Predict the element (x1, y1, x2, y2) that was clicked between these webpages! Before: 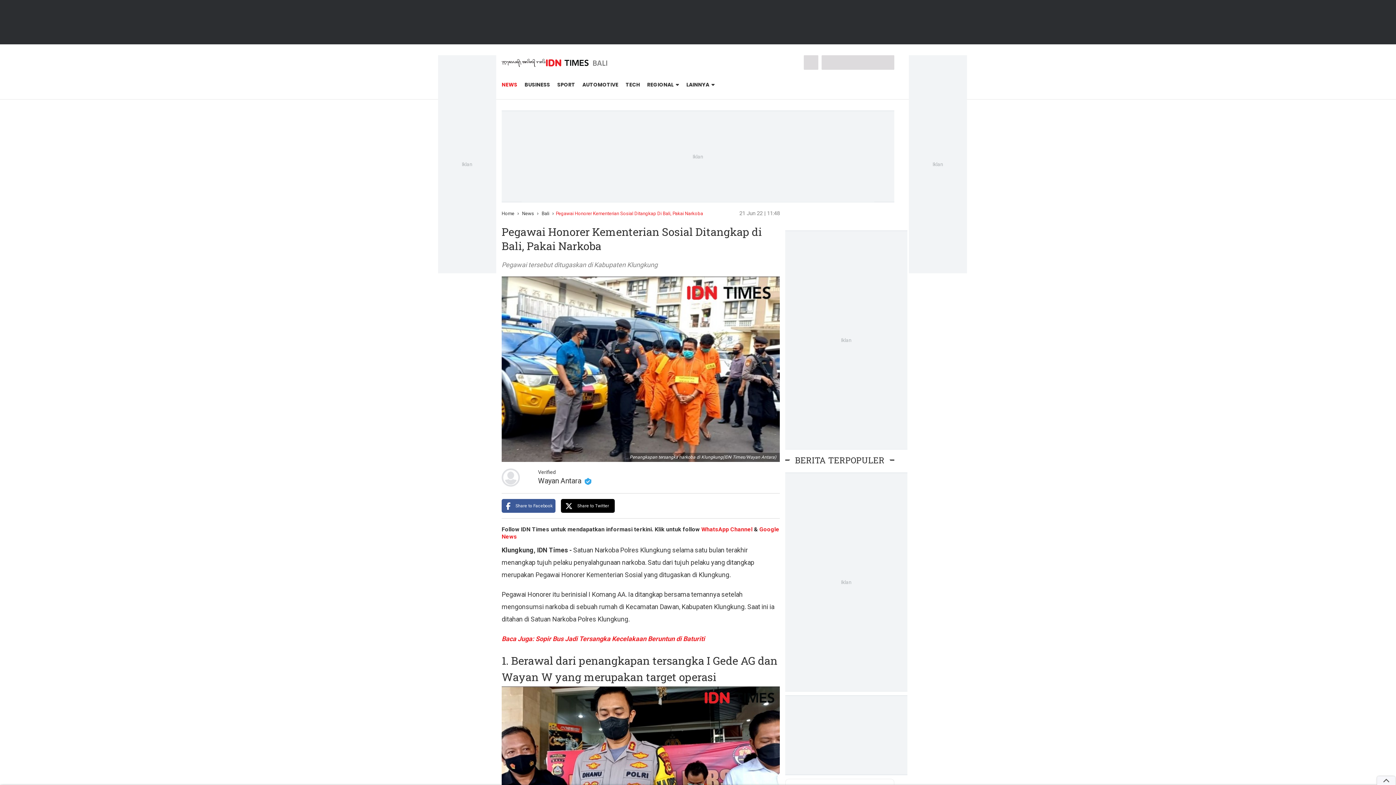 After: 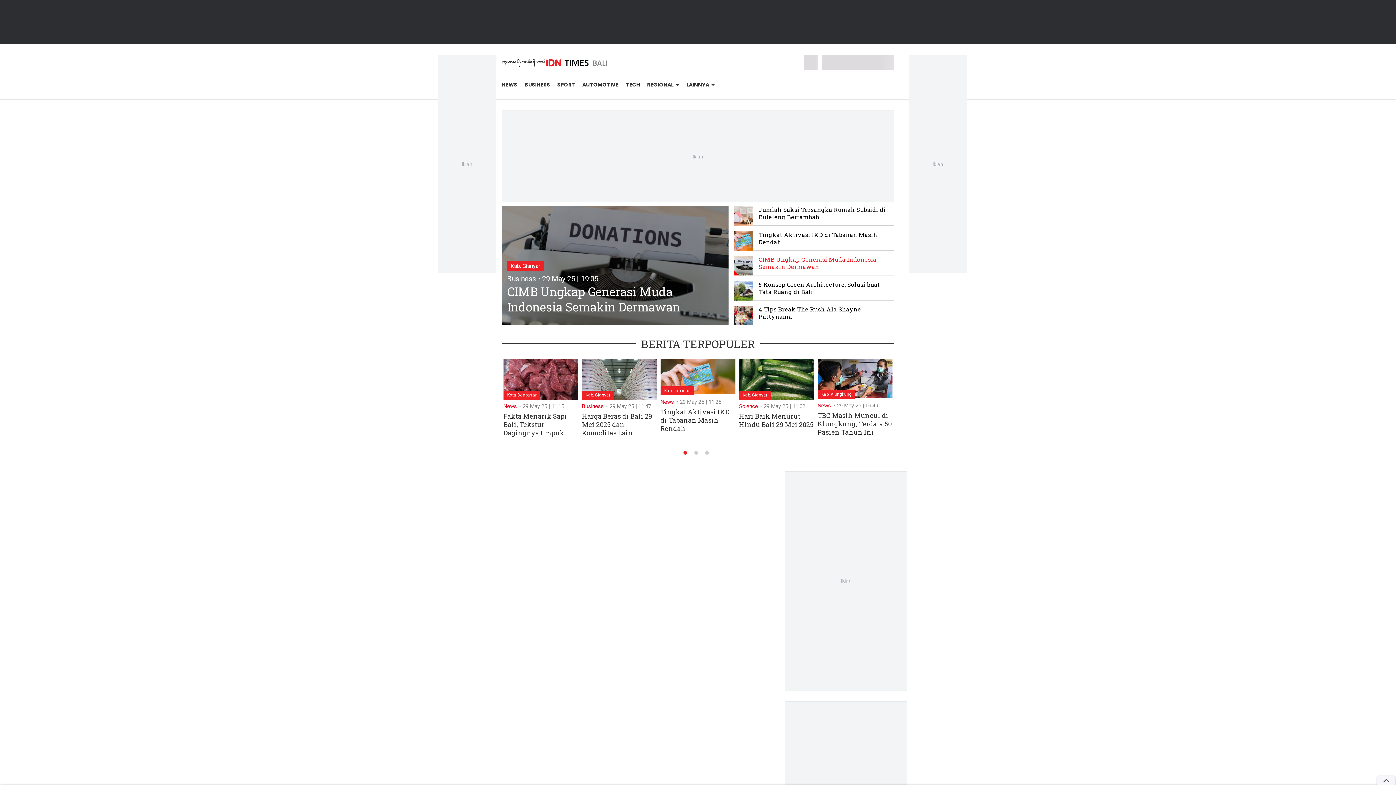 Action: bbox: (501, 210, 514, 216) label: Home